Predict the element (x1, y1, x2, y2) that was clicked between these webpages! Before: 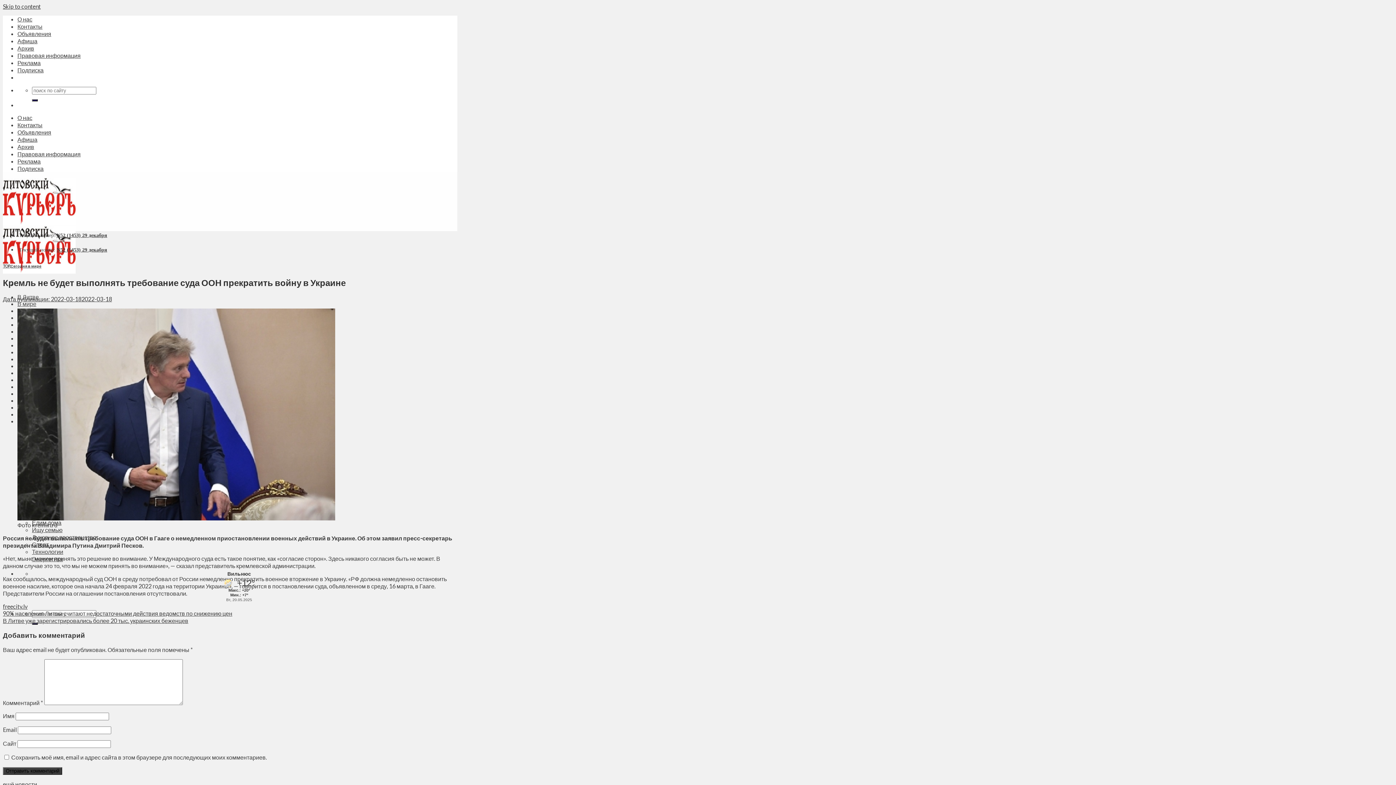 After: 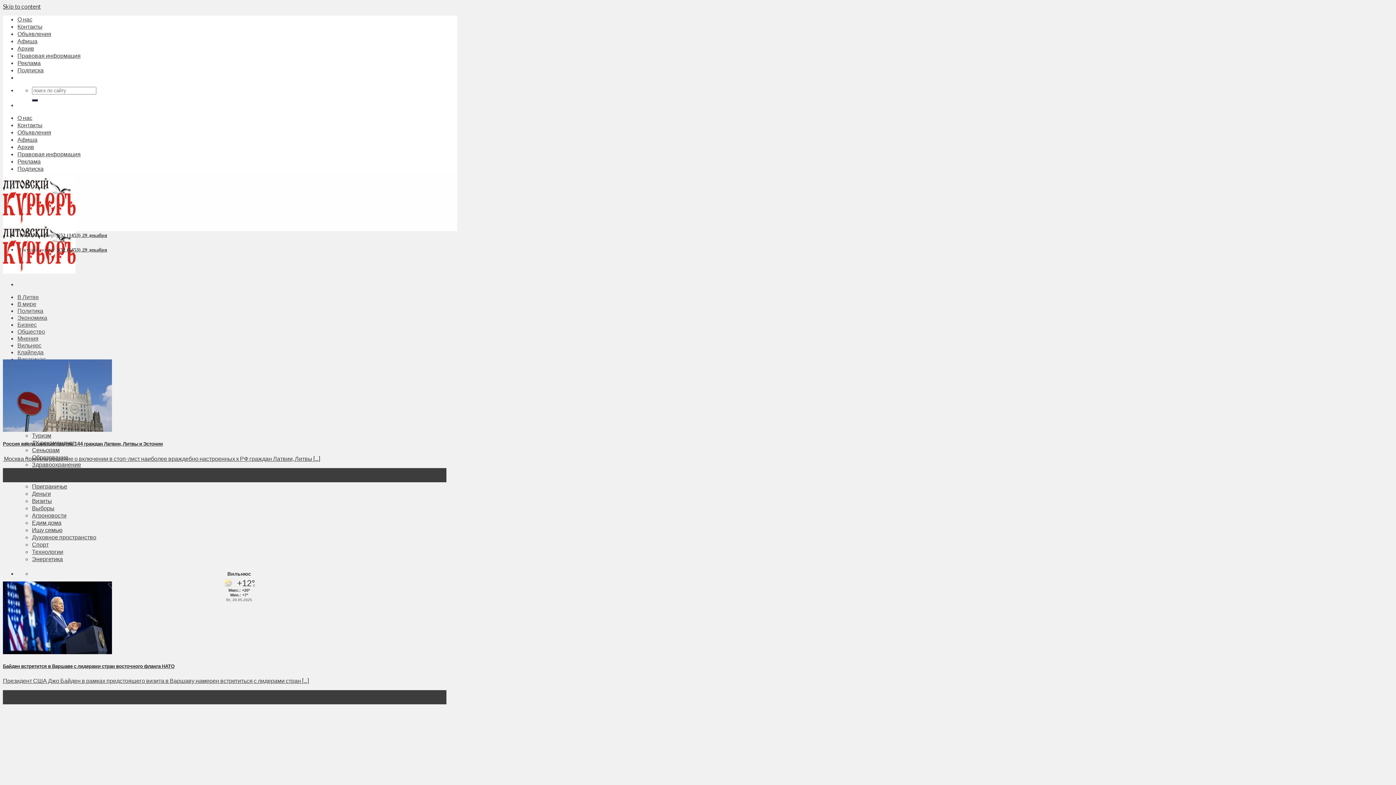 Action: label: Сегодня в мире bbox: (10, 263, 41, 268)